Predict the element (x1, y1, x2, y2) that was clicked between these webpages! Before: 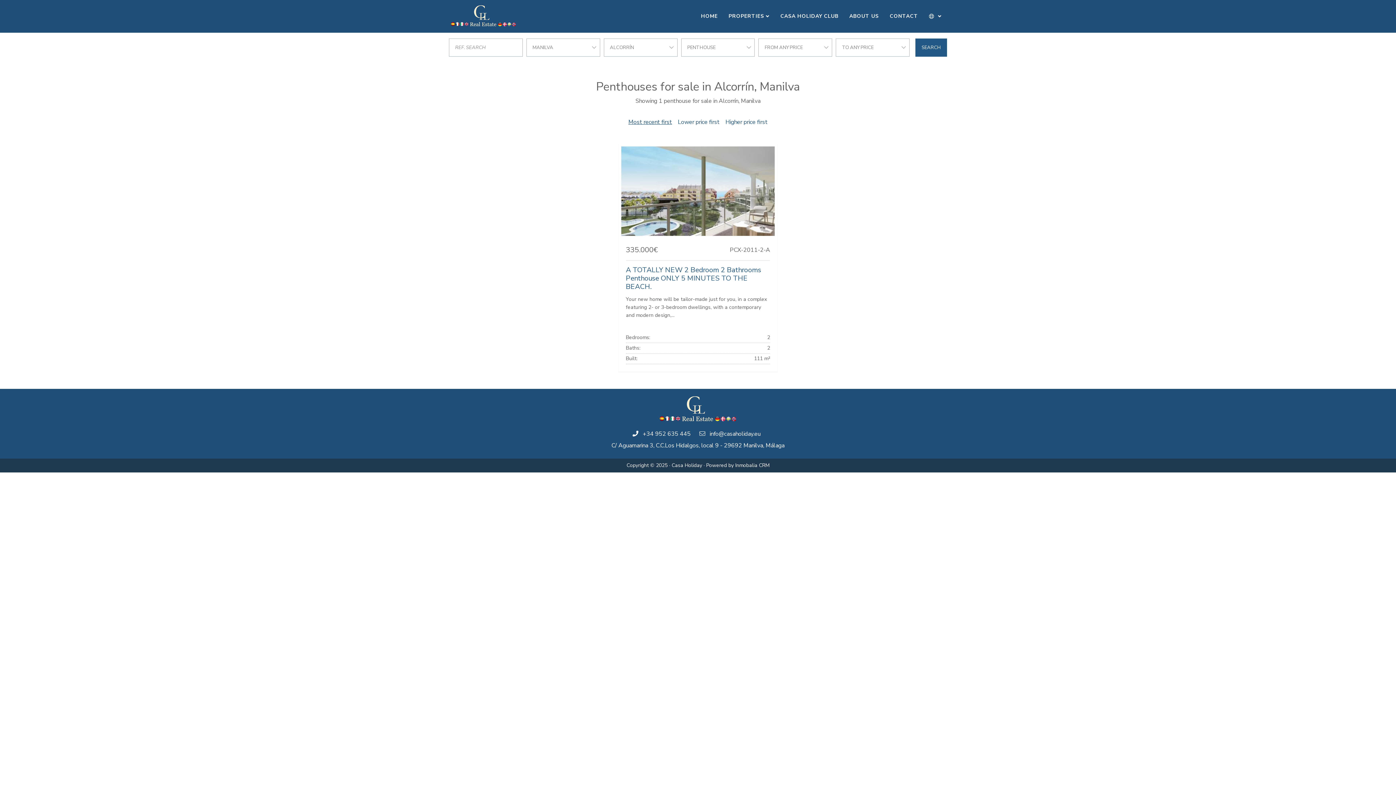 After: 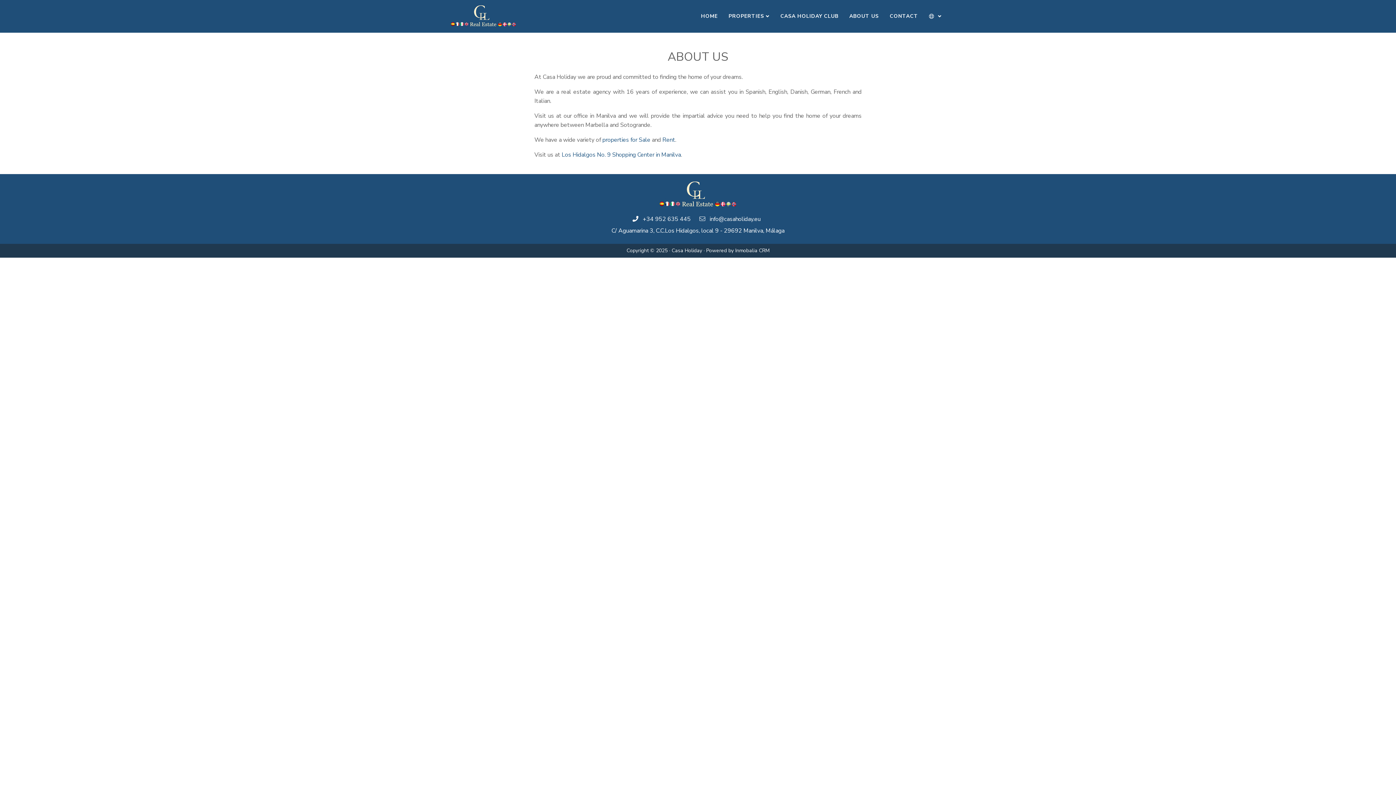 Action: bbox: (844, 0, 884, 32) label: ABOUT US